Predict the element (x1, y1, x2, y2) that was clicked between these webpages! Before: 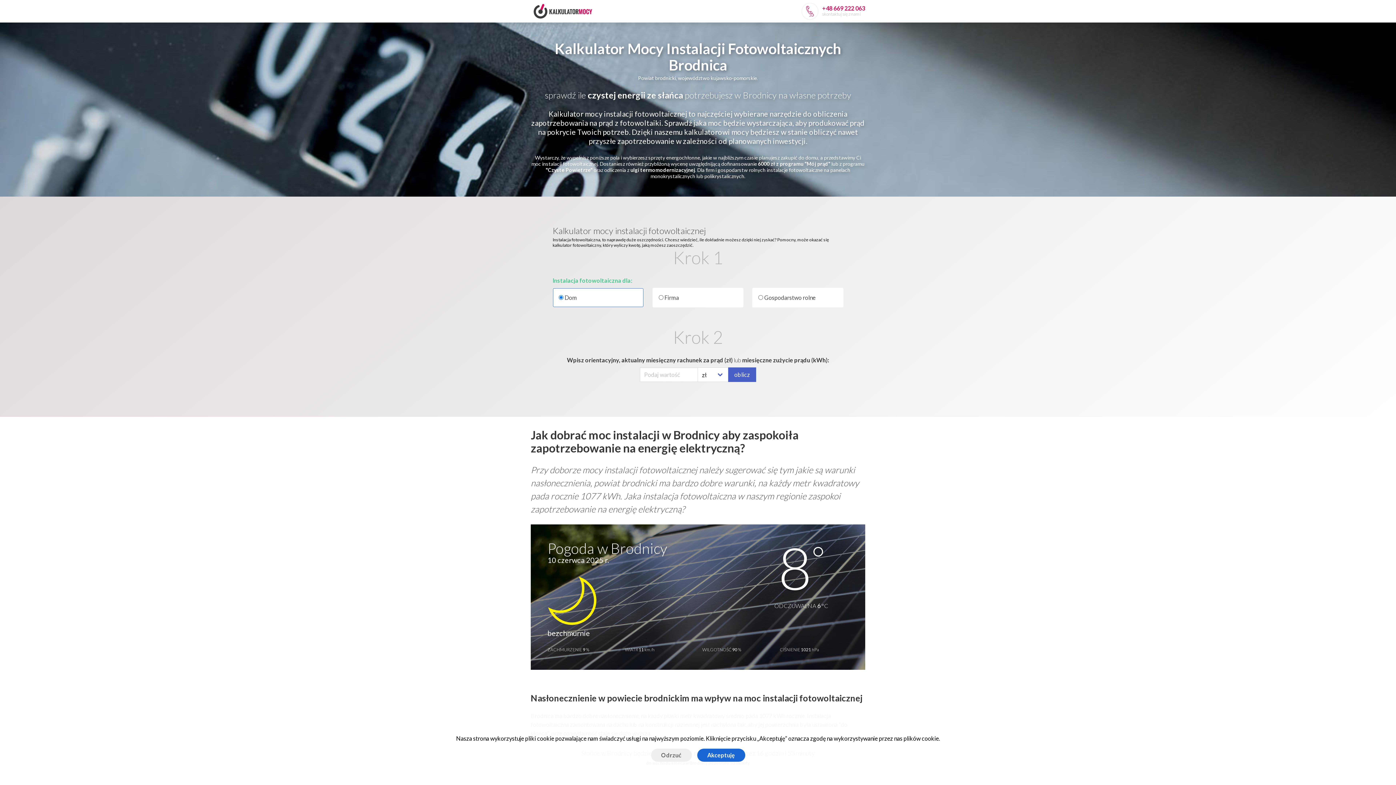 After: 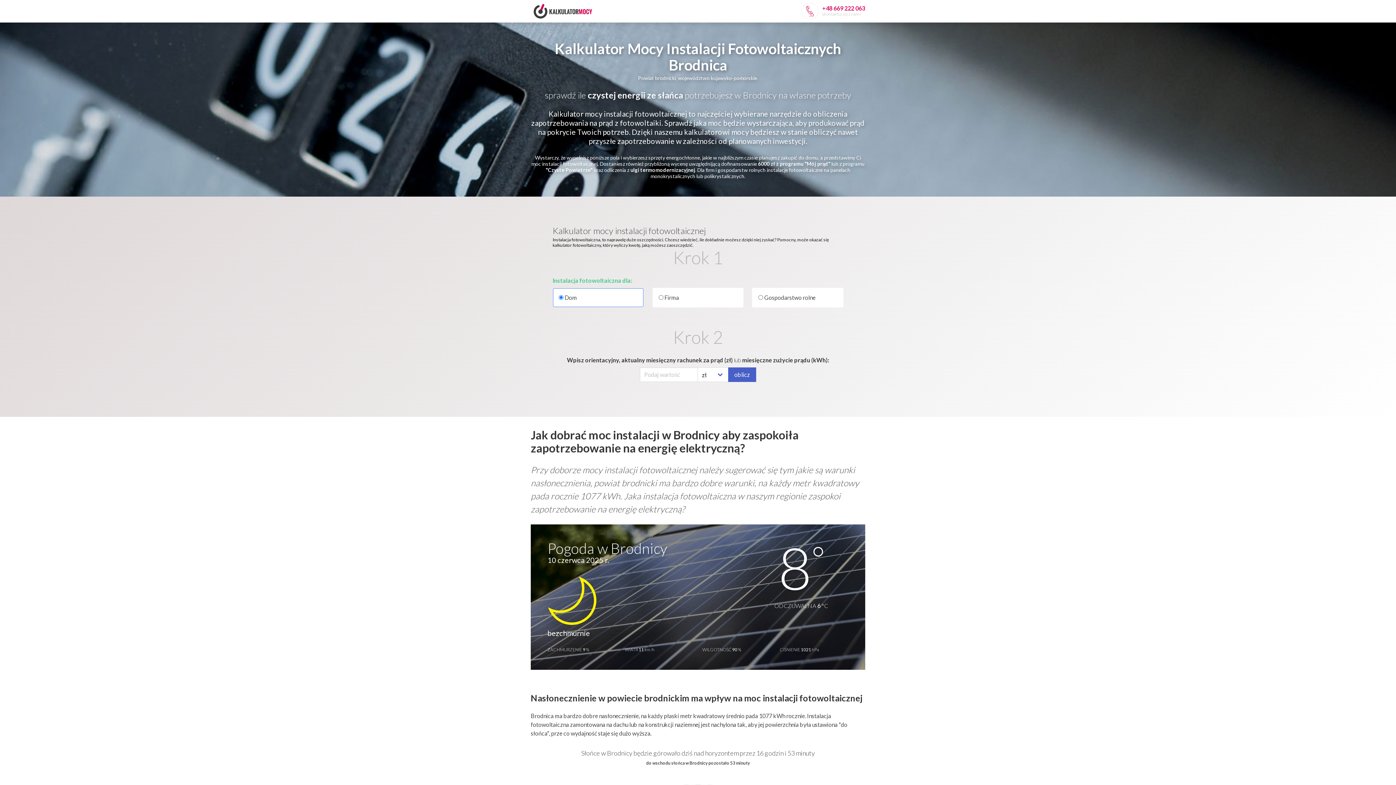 Action: bbox: (651, 749, 691, 762) label: Odrzuć